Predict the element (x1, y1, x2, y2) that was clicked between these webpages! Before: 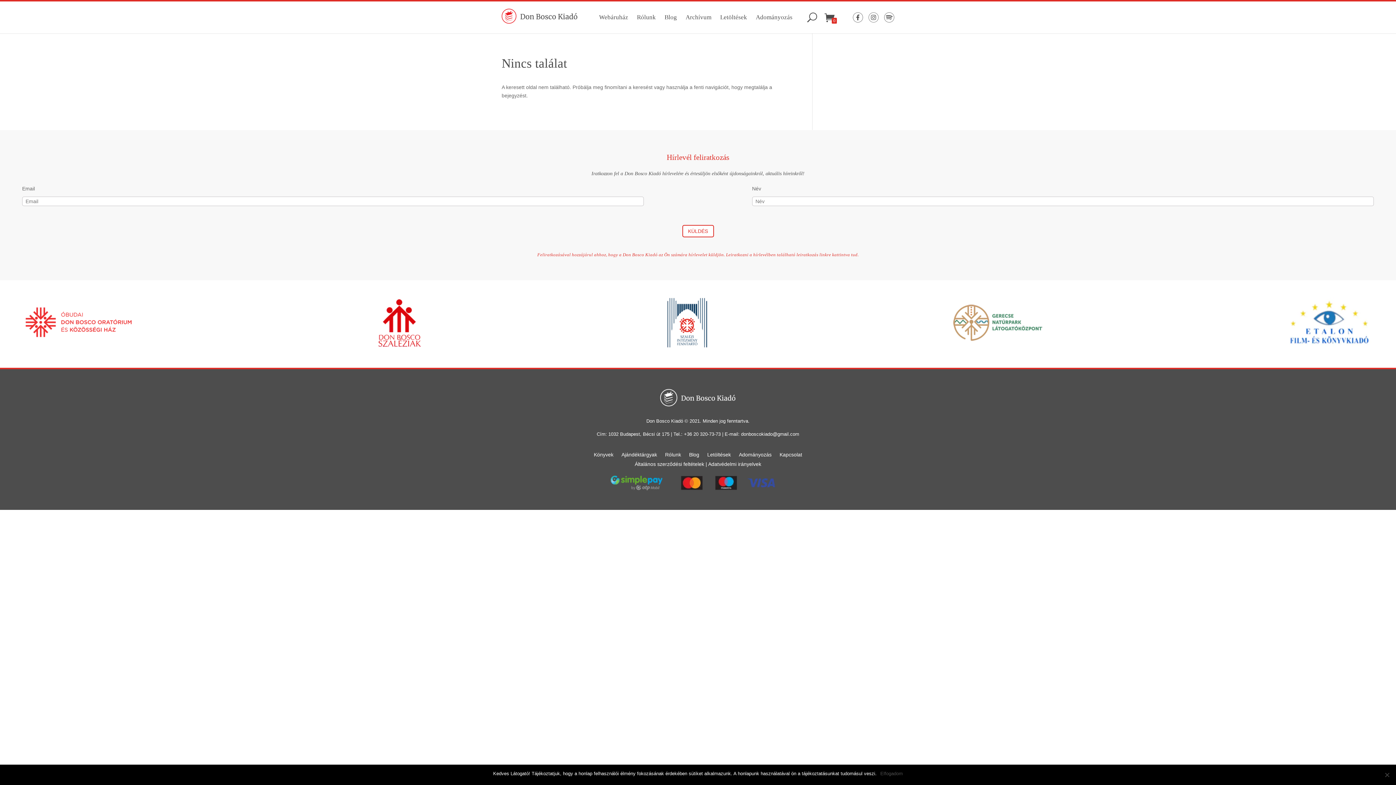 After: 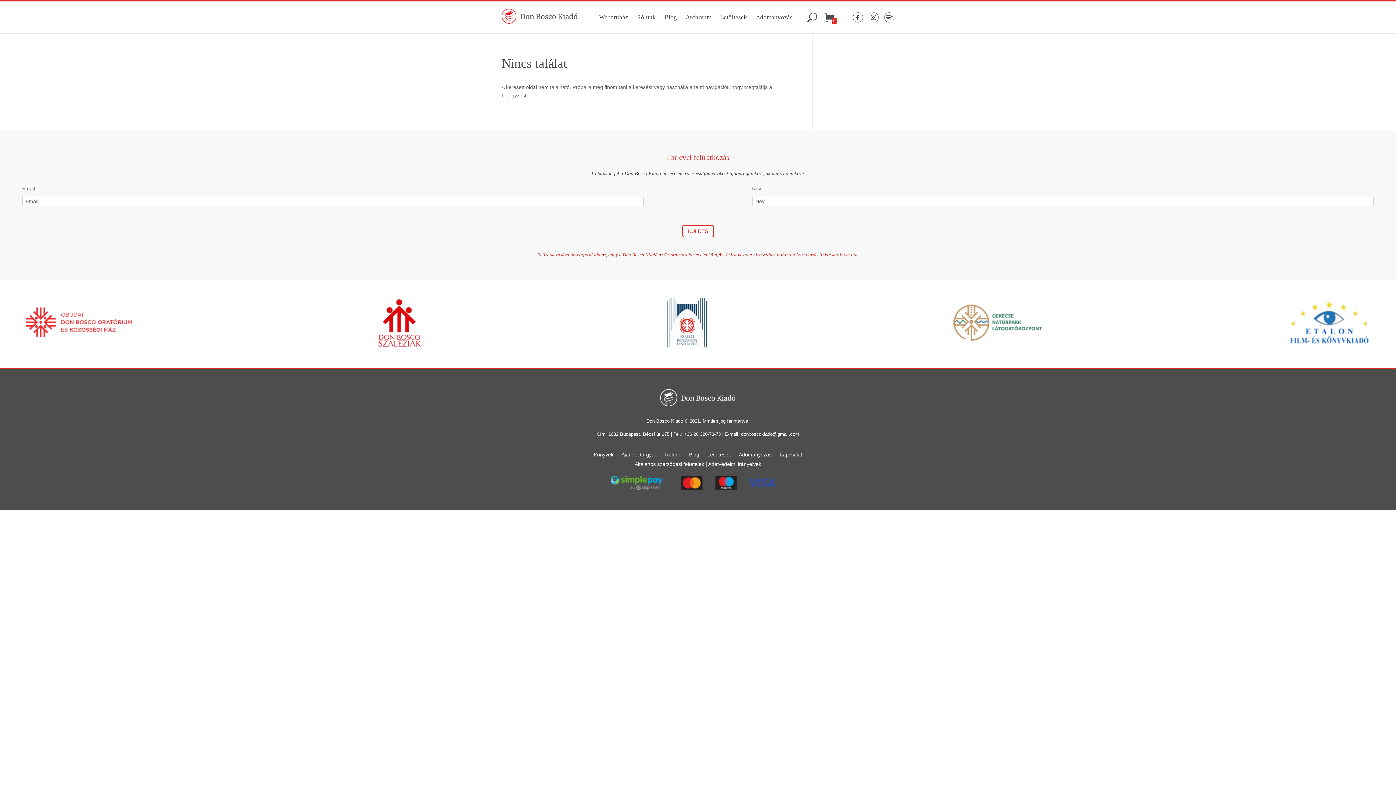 Action: bbox: (880, 770, 903, 777) label: Elfogadom